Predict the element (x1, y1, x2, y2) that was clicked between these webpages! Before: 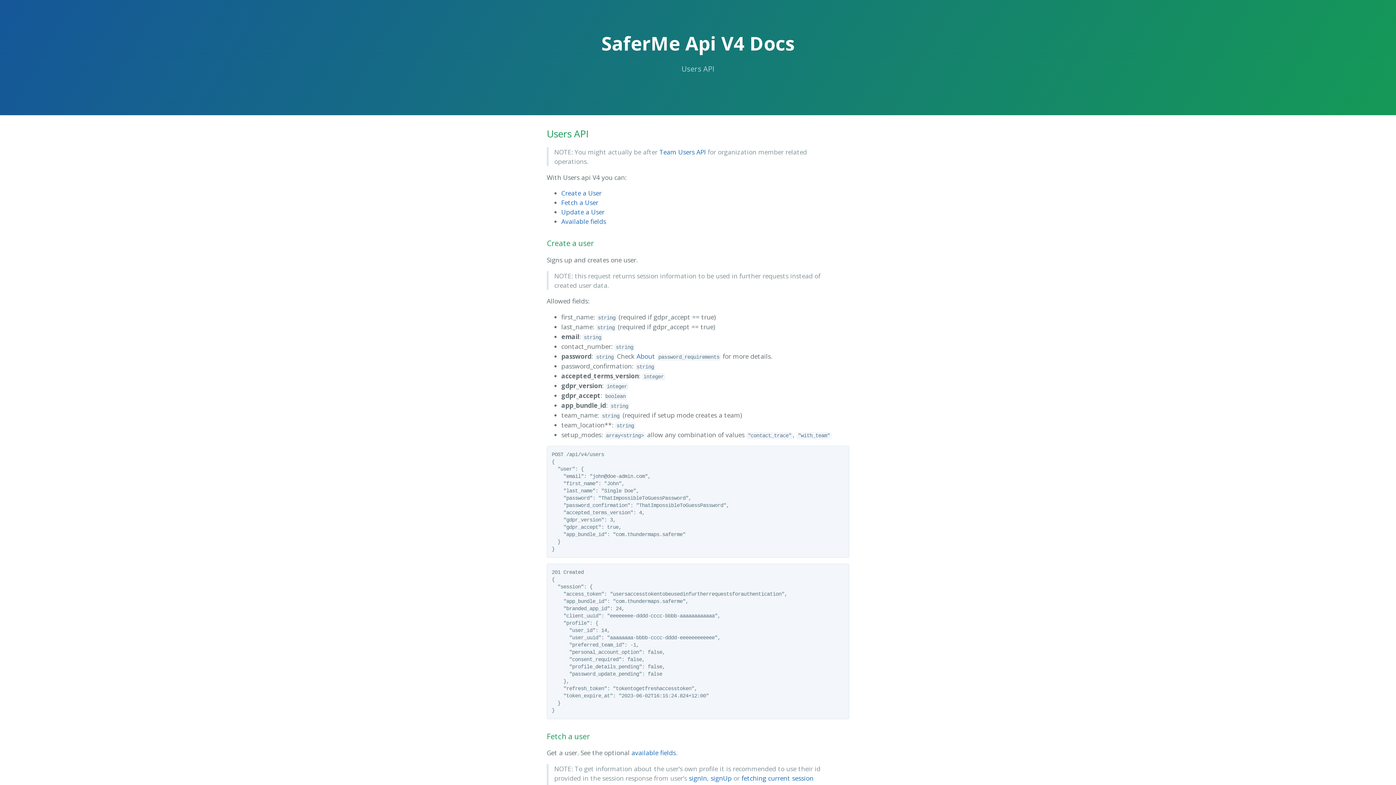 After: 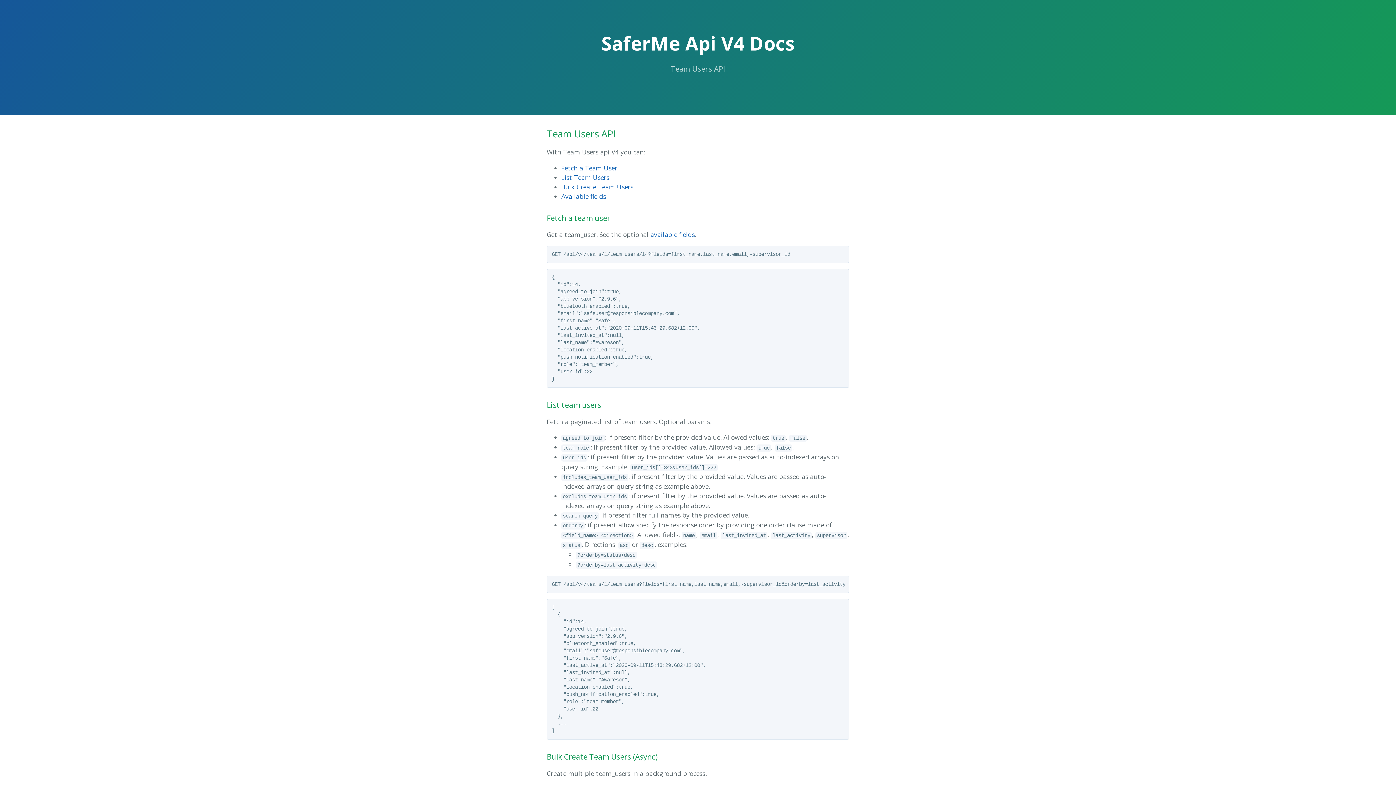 Action: label: Team Users API bbox: (659, 147, 706, 156)